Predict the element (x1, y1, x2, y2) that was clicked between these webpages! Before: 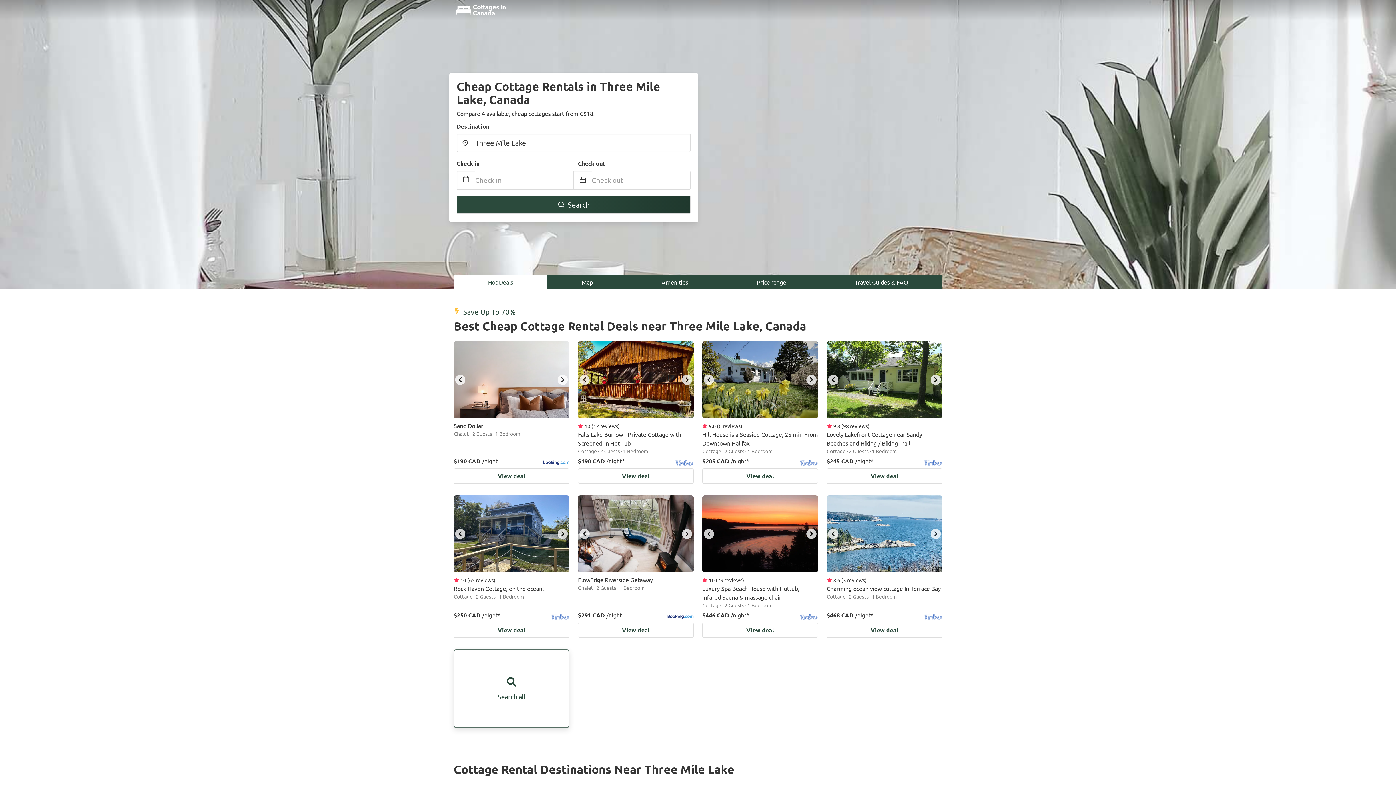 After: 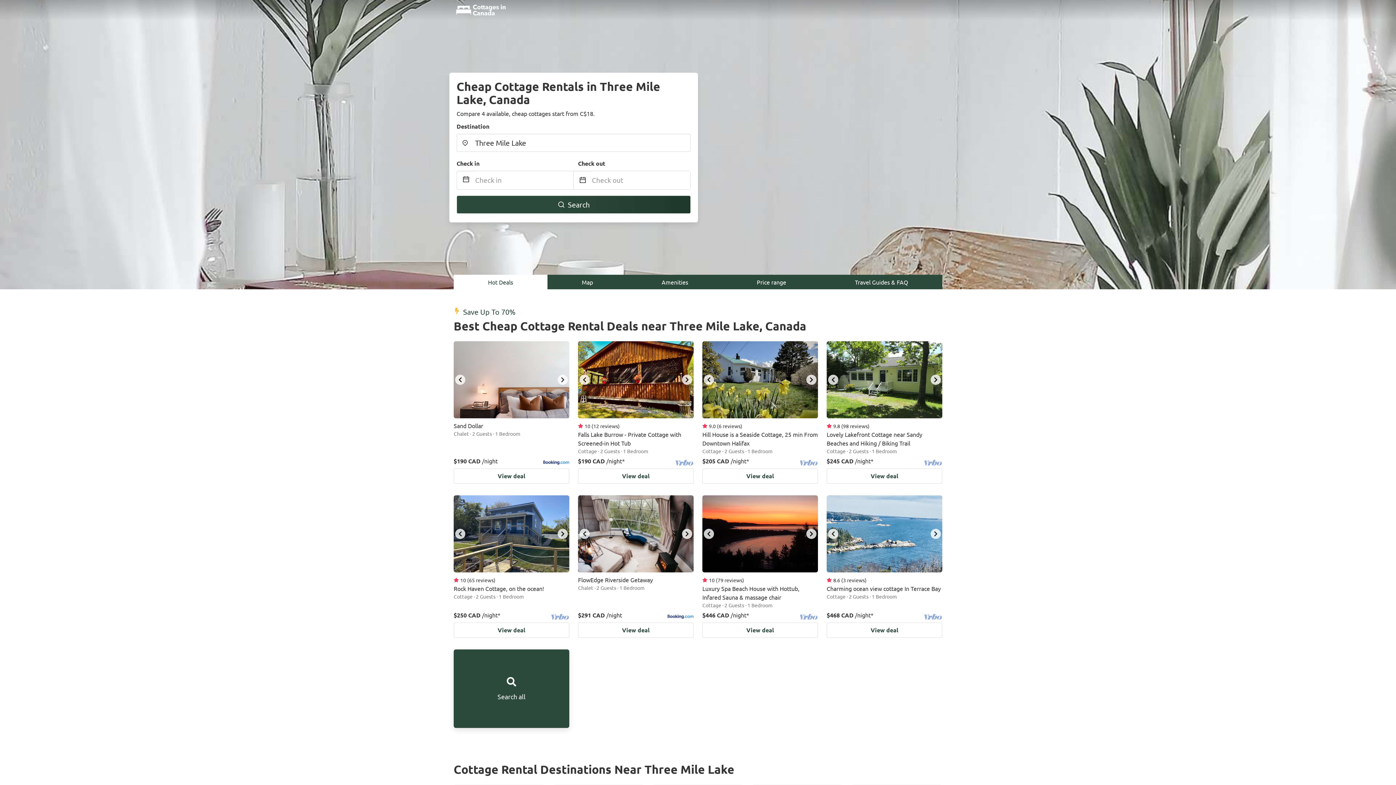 Action: label: Search all bbox: (453, 649, 569, 728)